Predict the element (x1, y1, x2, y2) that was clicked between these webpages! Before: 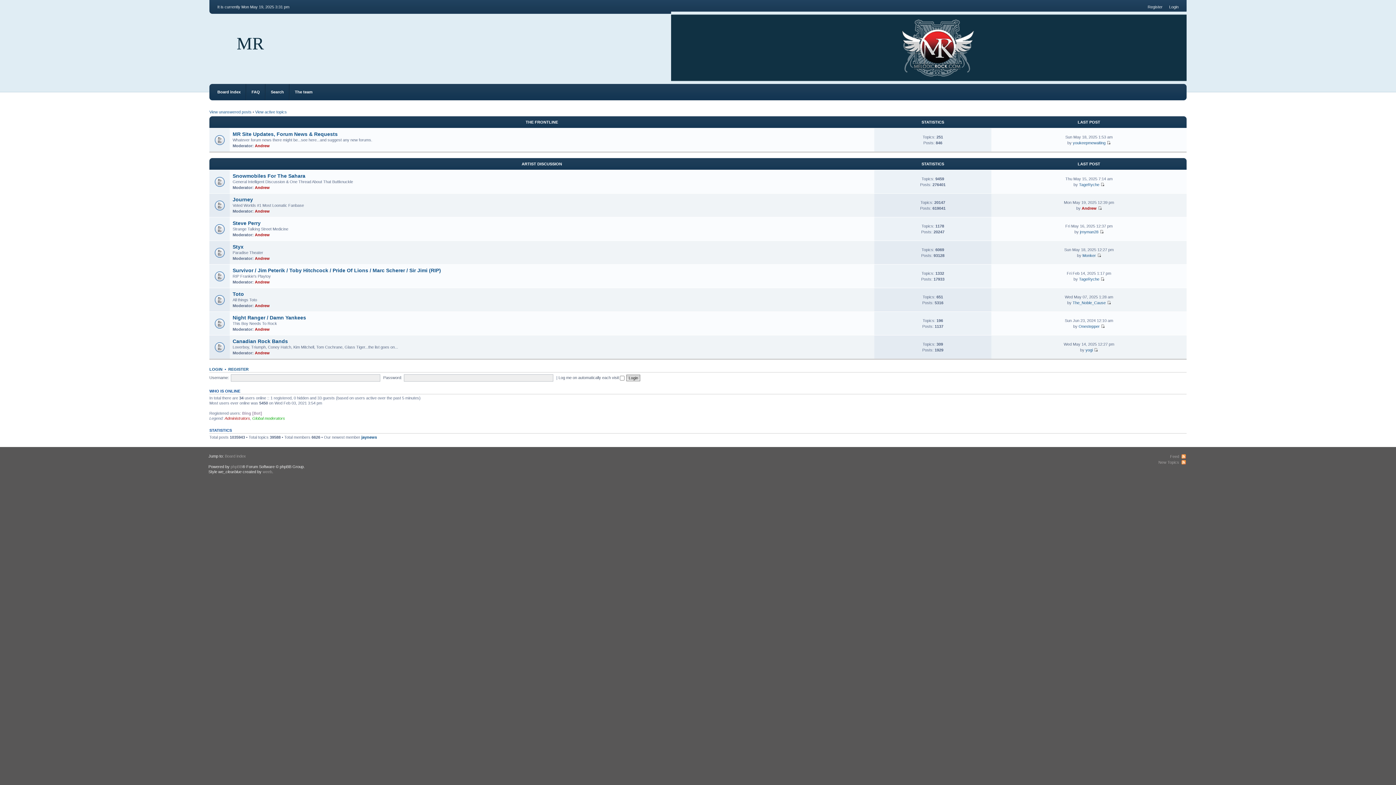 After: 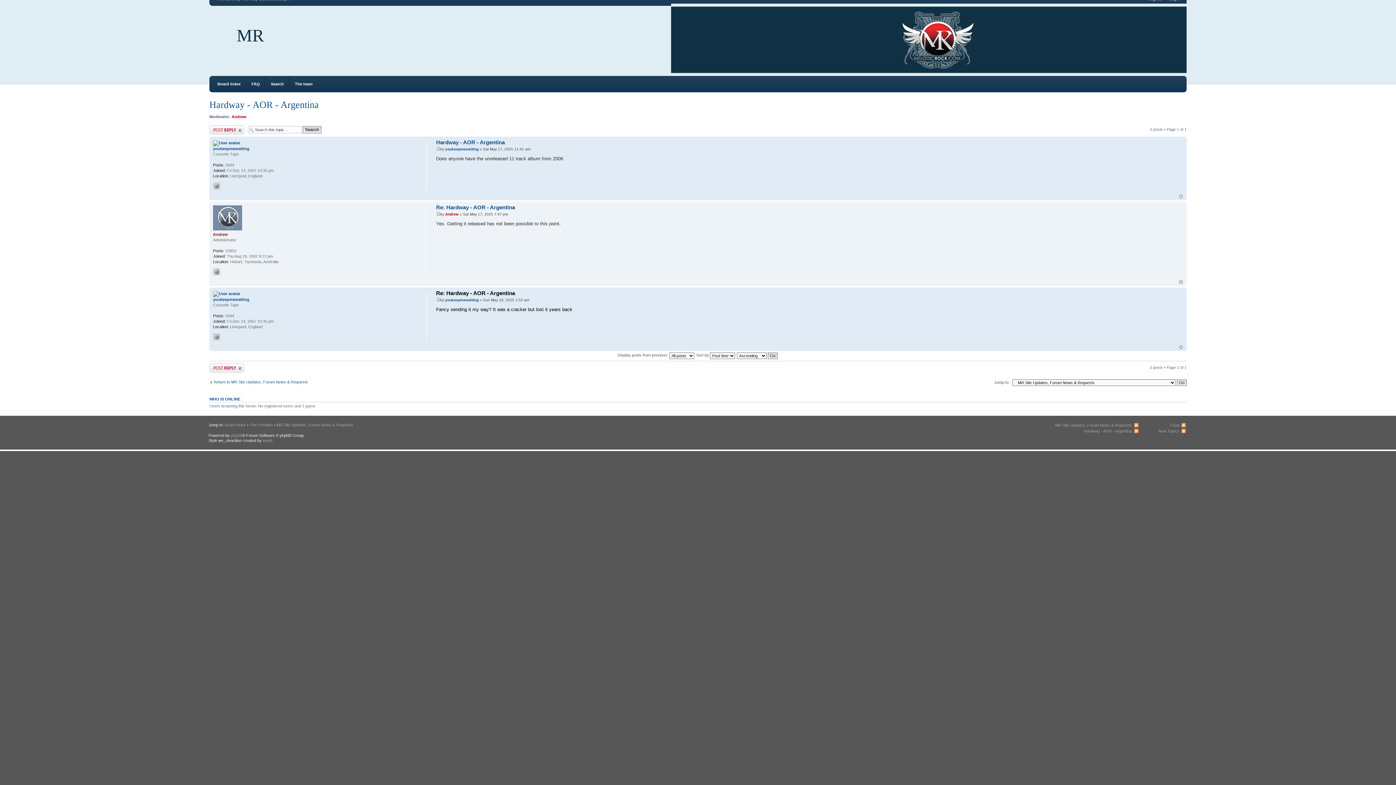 Action: bbox: (1106, 140, 1110, 145)